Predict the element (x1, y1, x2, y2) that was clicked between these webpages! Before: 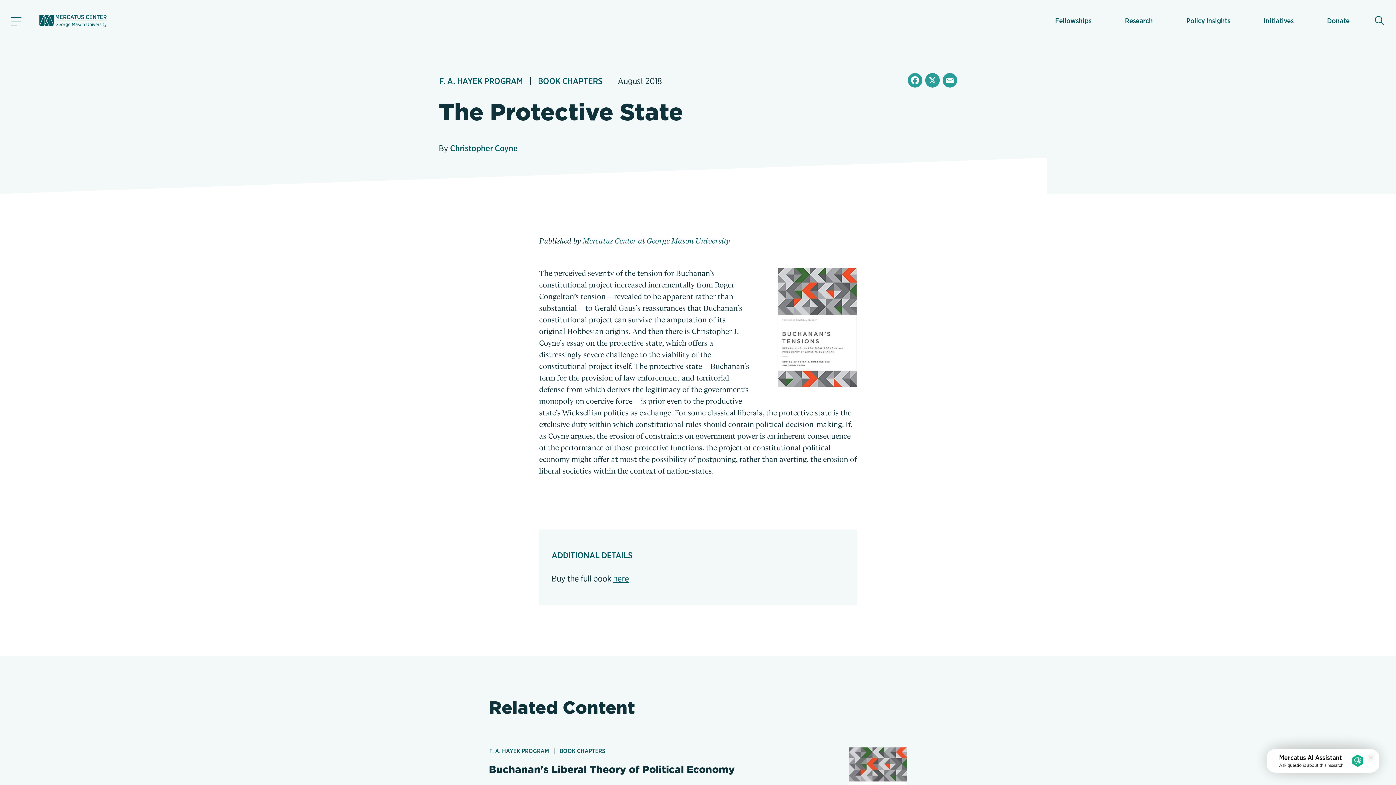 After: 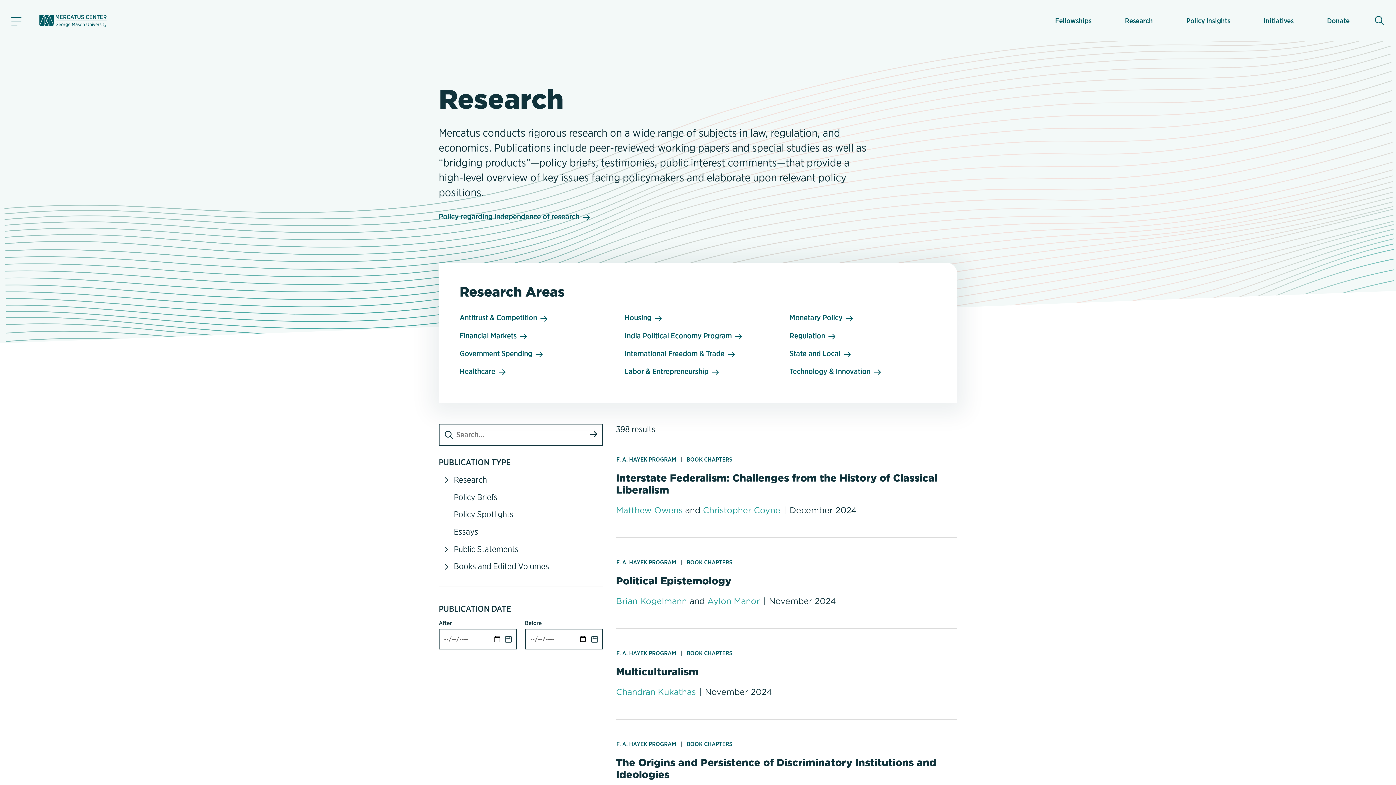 Action: label: BOOK CHAPTERS bbox: (559, 747, 605, 755)